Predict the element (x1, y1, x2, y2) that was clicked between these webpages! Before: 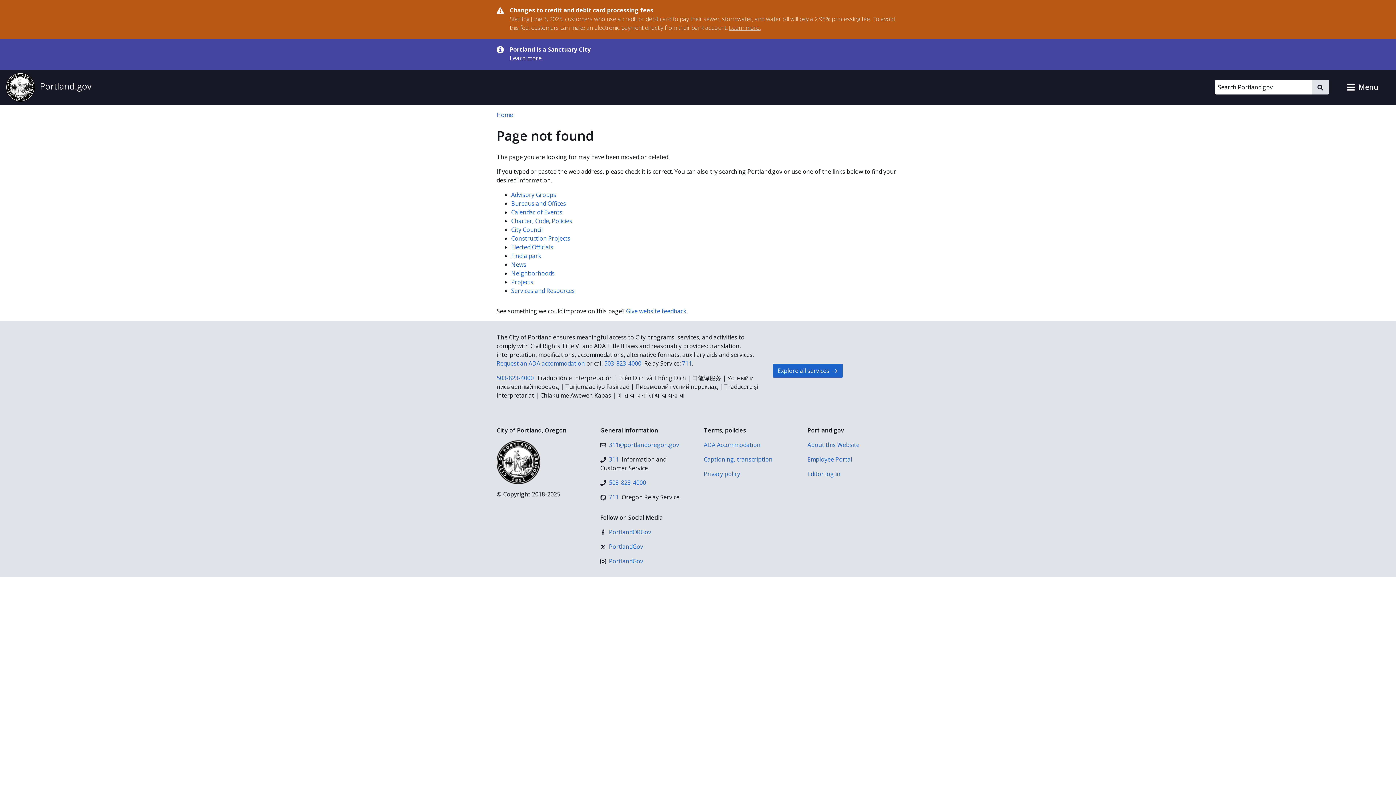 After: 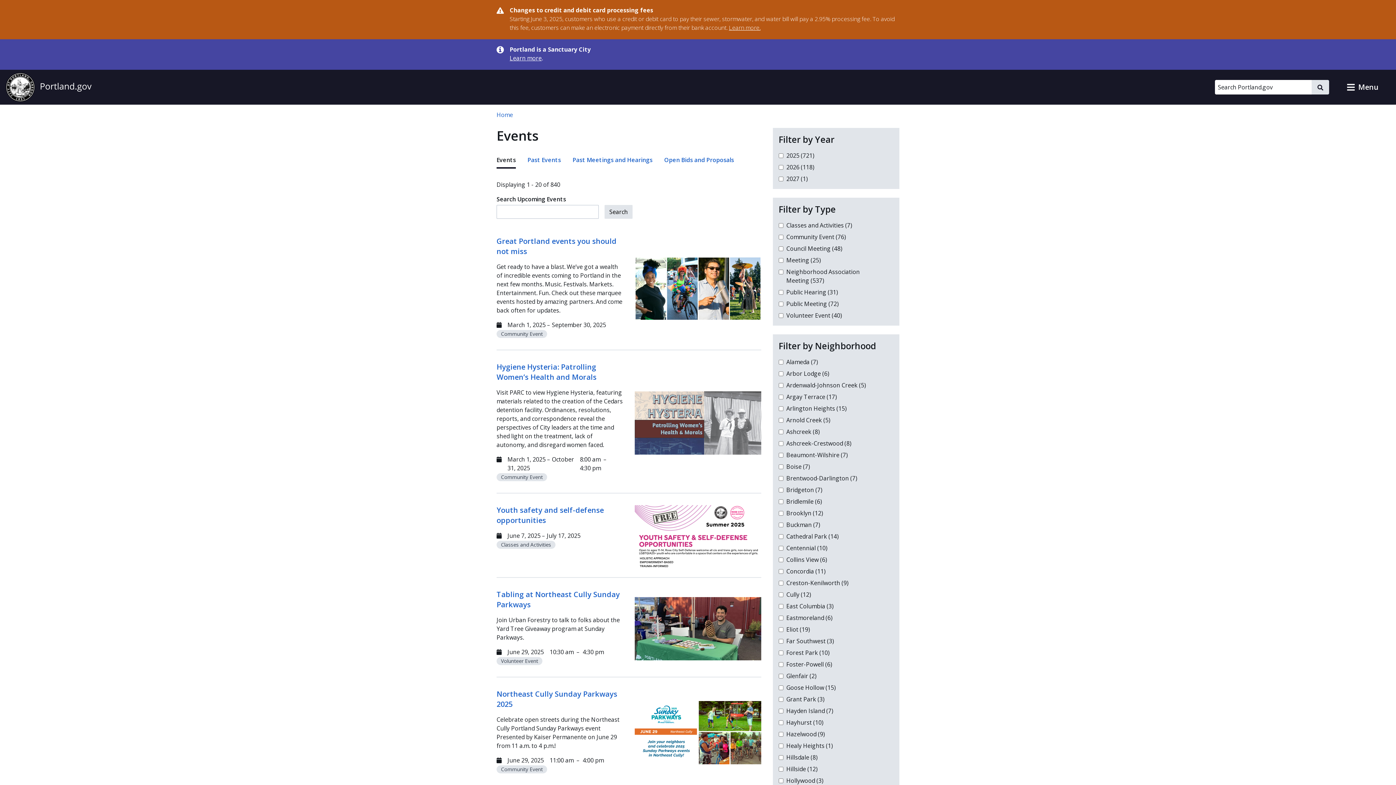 Action: label: Calendar of Events bbox: (511, 208, 562, 216)